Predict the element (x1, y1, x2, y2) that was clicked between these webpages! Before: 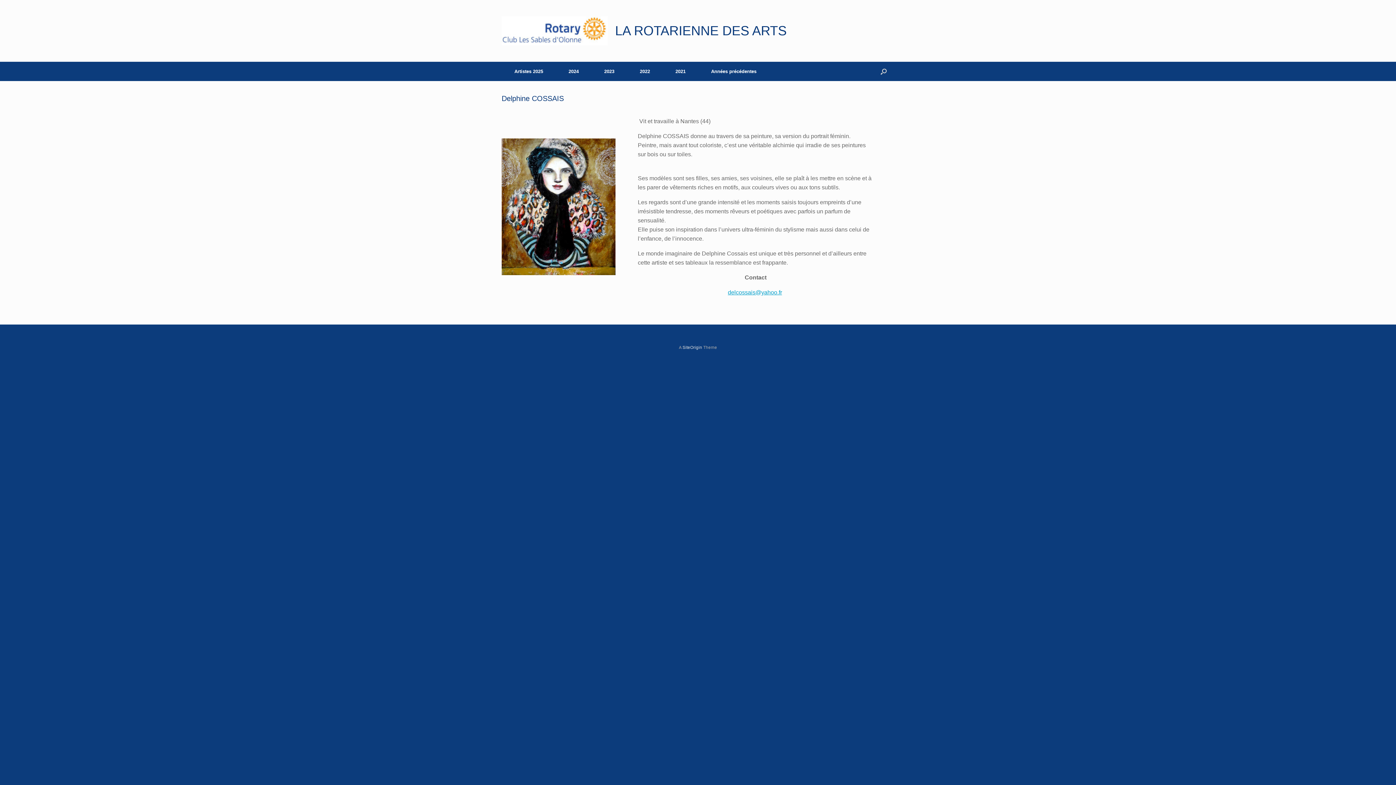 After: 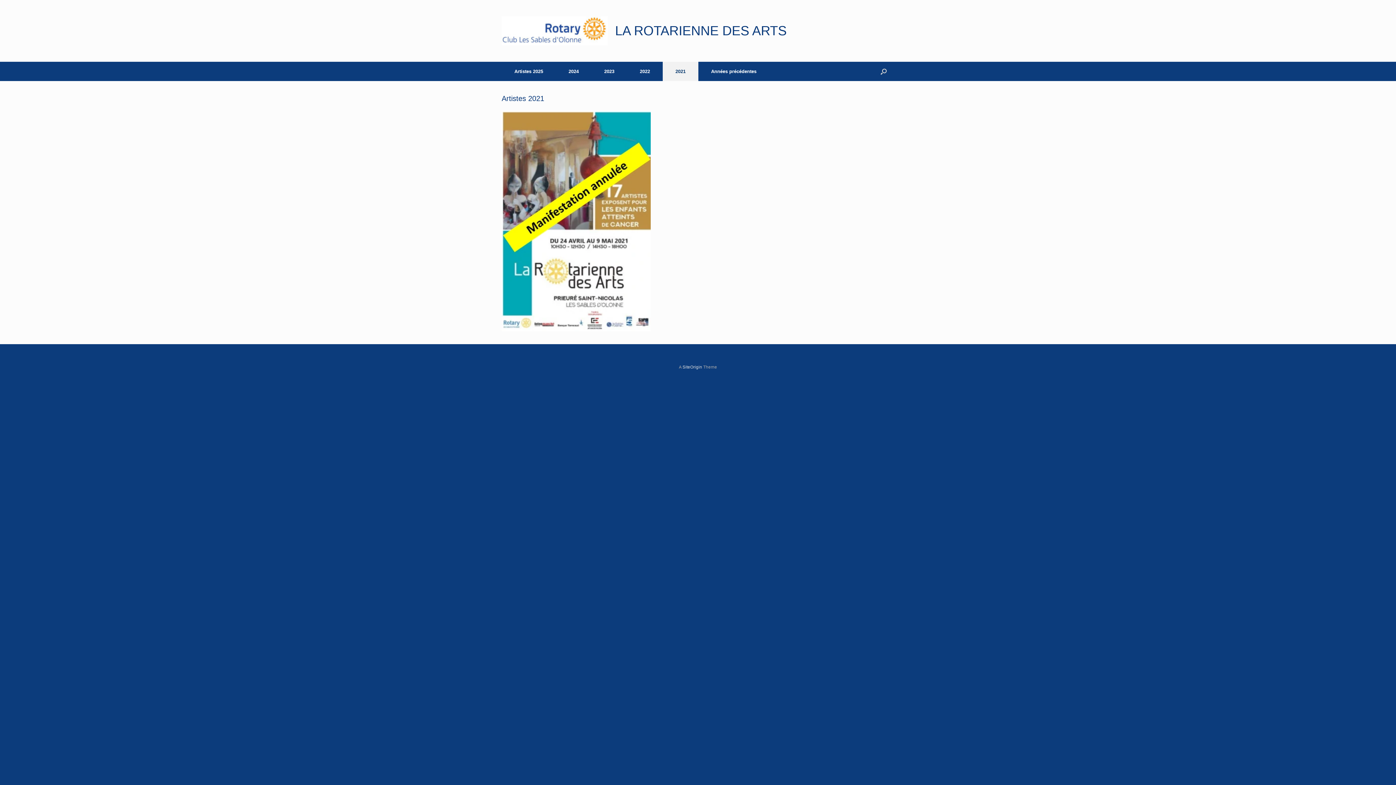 Action: label: 2021 bbox: (662, 61, 698, 81)